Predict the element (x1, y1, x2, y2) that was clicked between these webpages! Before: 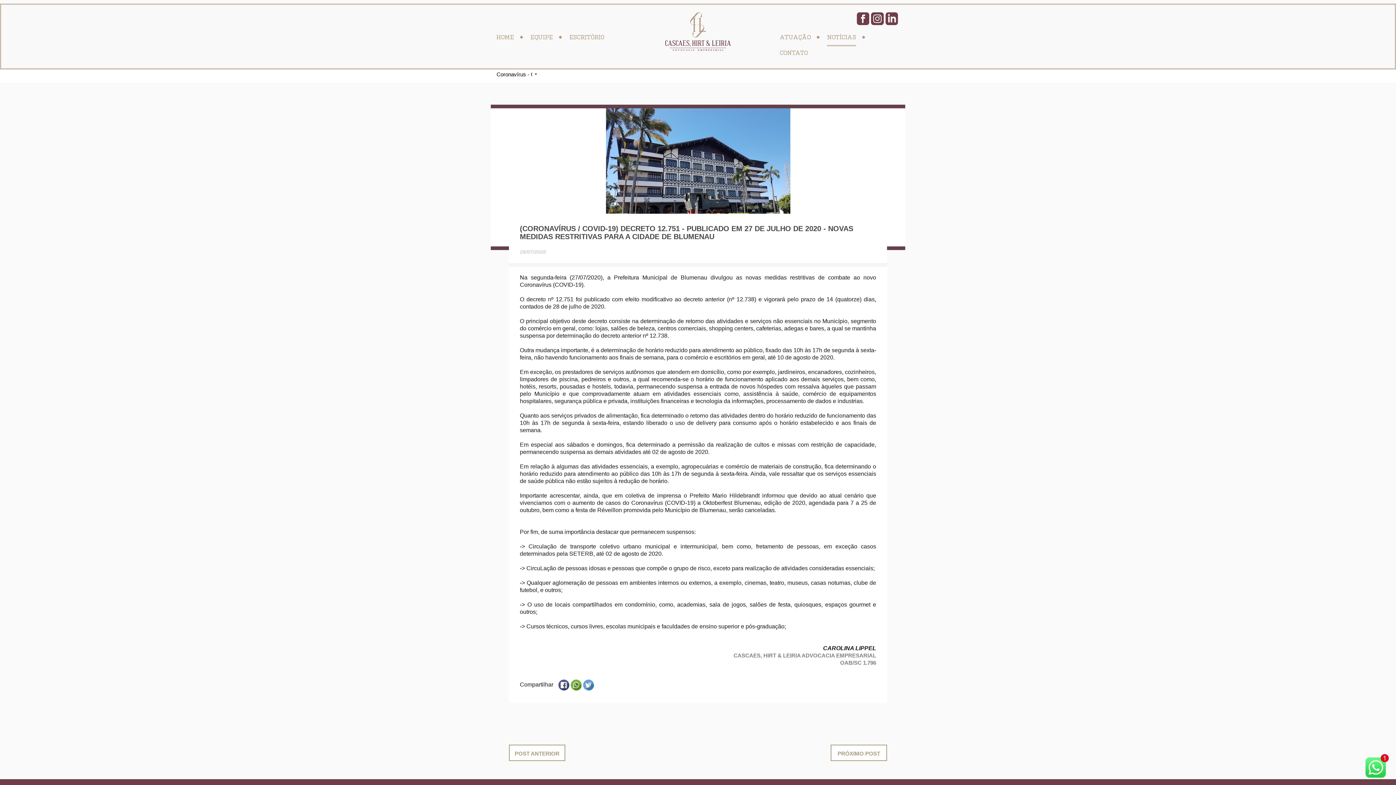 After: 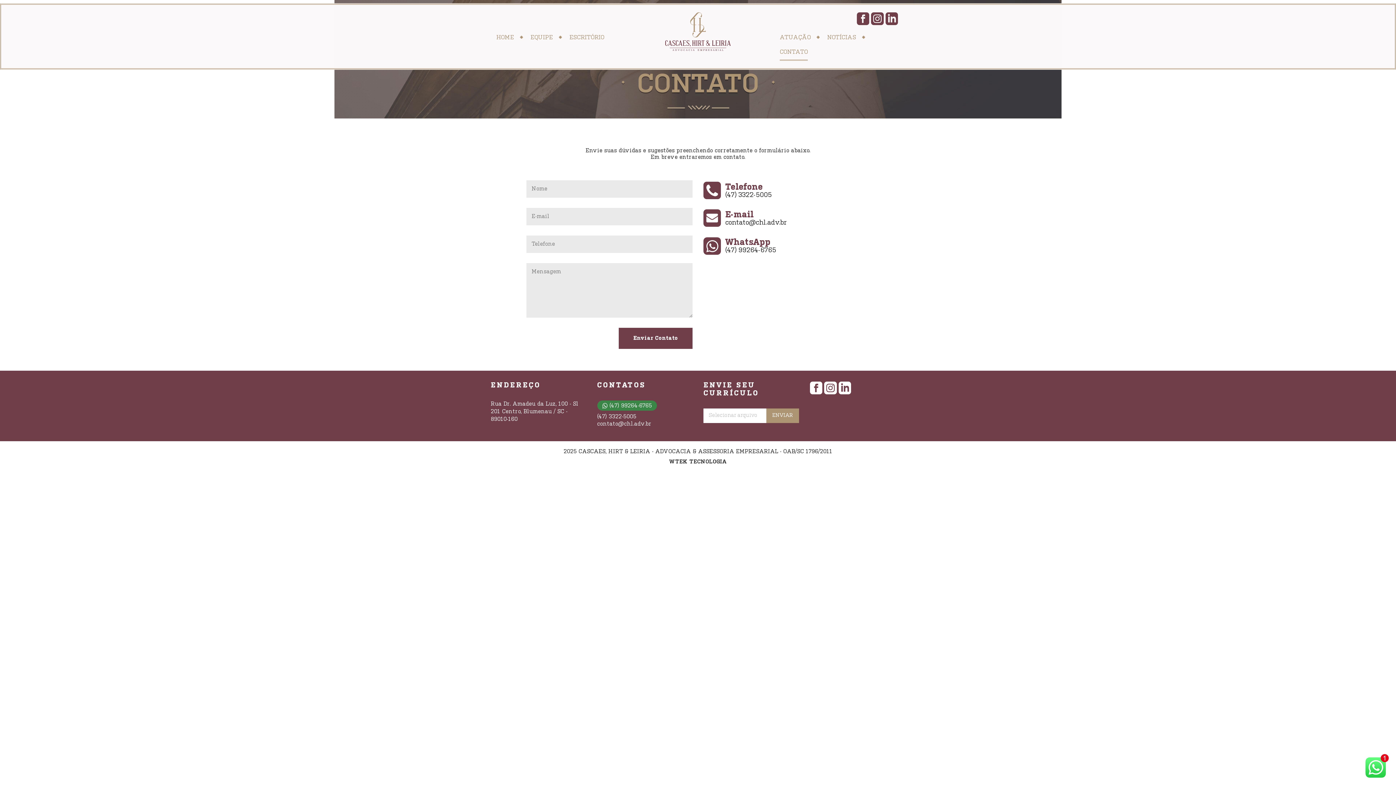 Action: label: CONTATO bbox: (780, 46, 808, 60)